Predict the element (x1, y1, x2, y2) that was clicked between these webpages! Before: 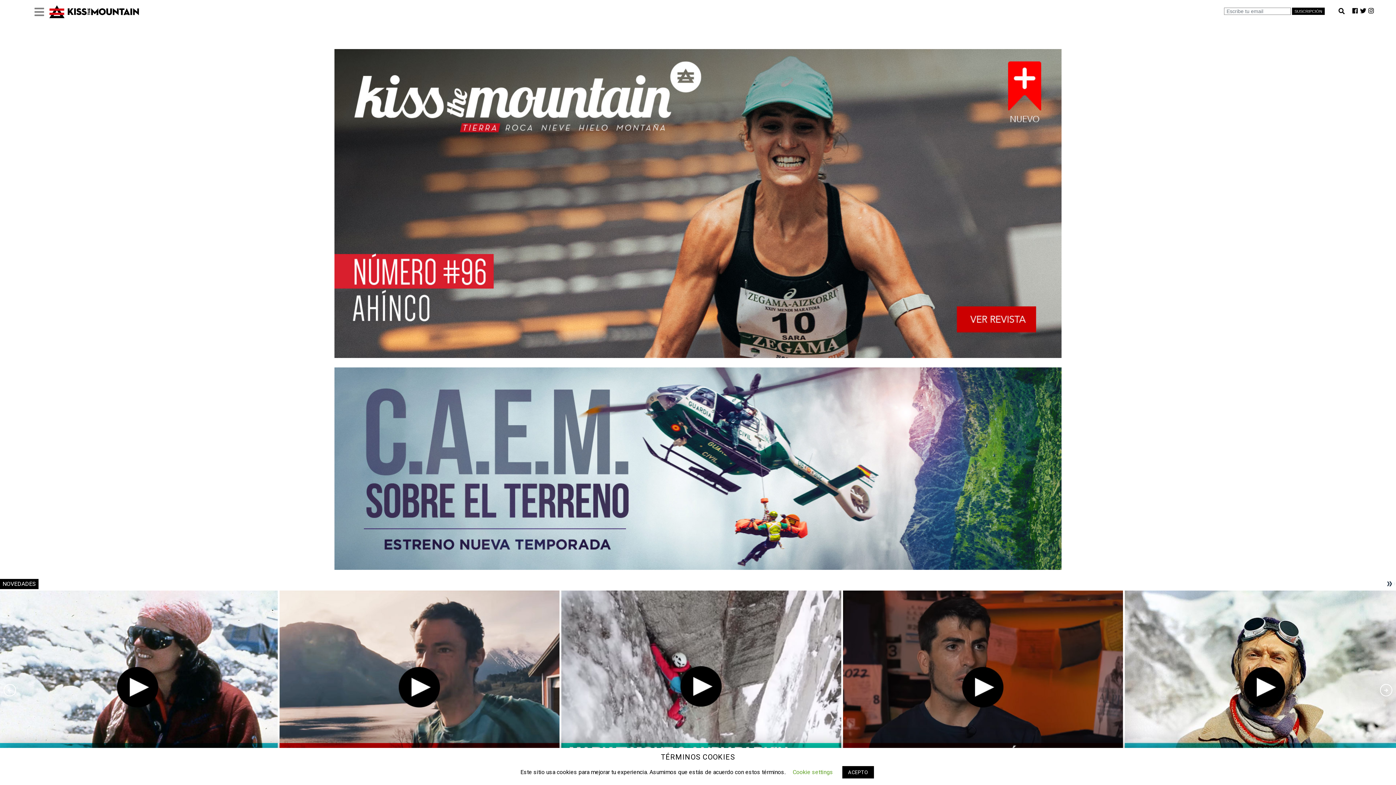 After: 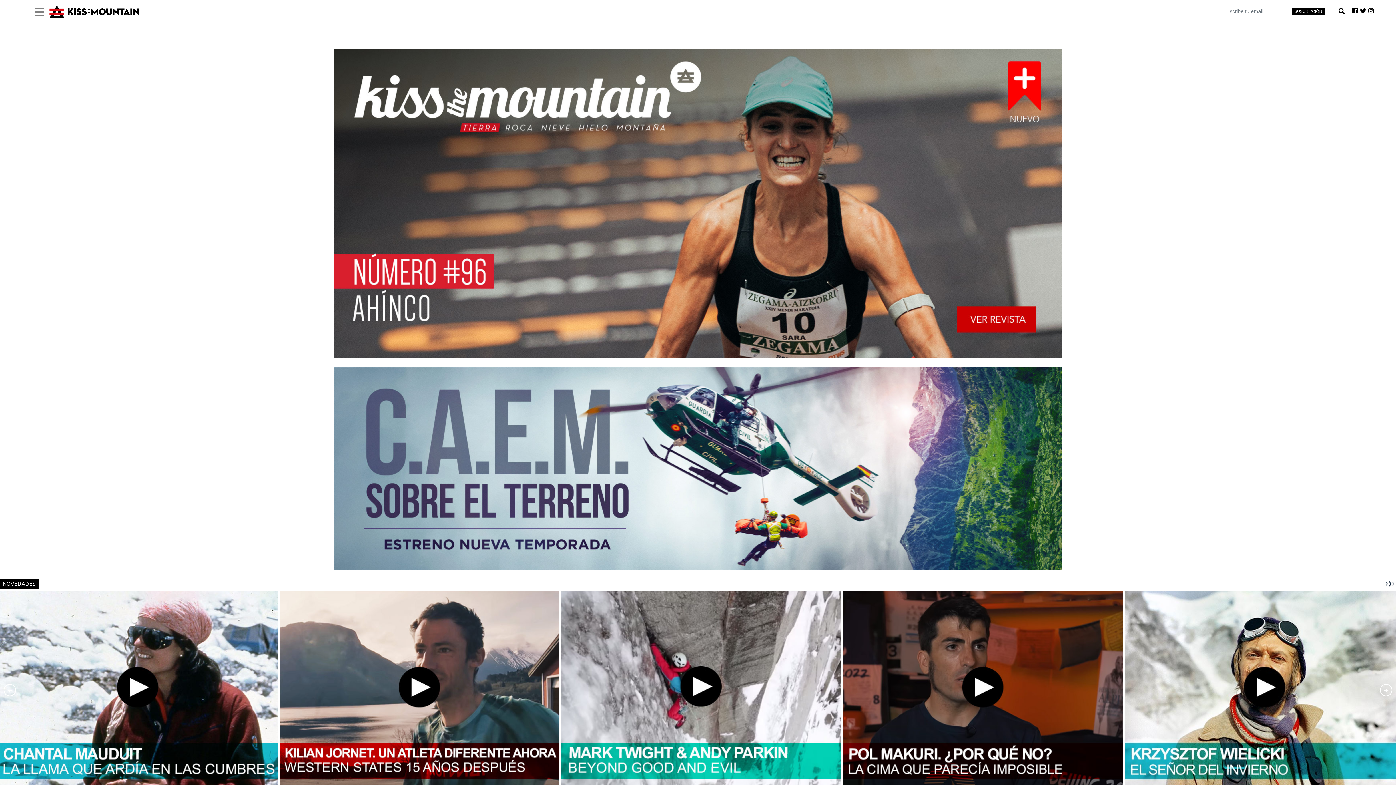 Action: label: ACEPTO bbox: (842, 766, 874, 778)